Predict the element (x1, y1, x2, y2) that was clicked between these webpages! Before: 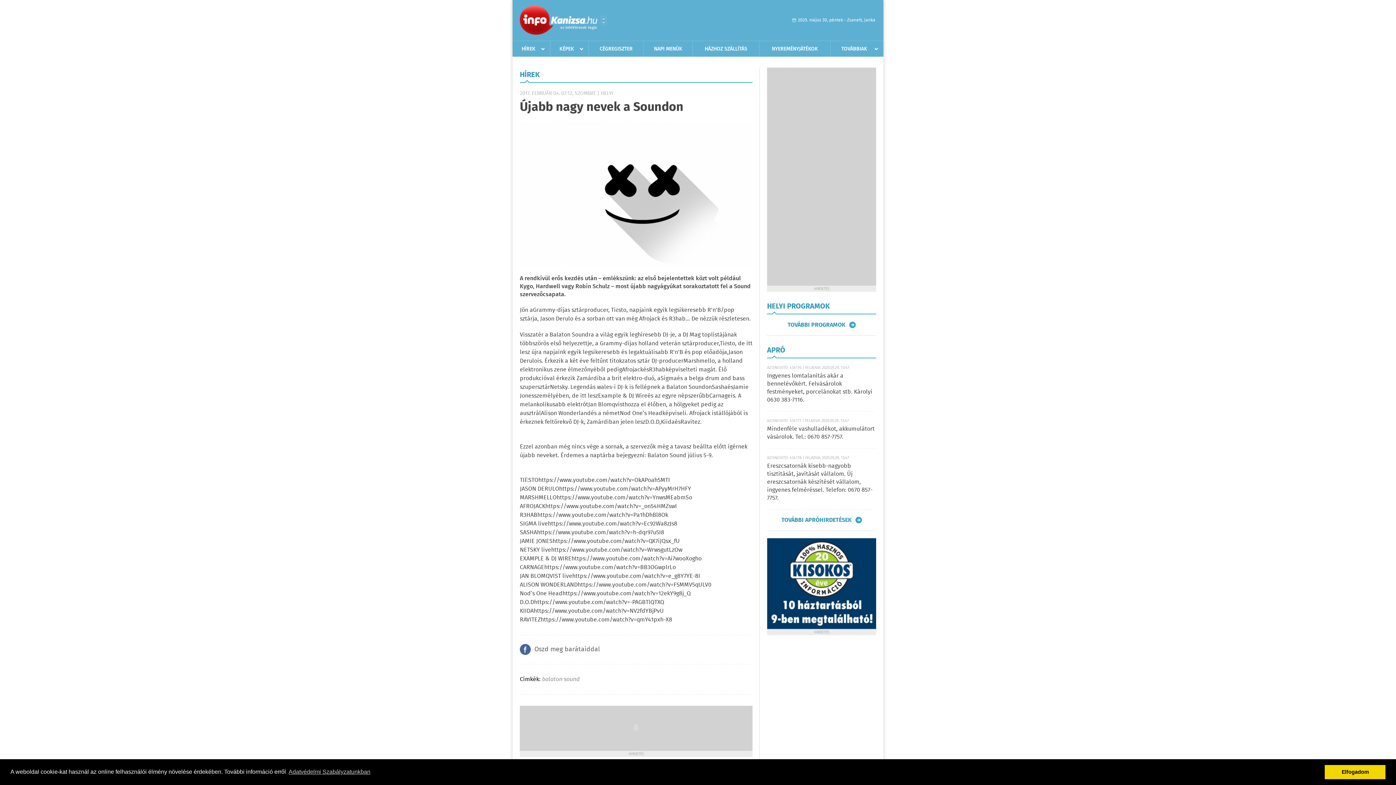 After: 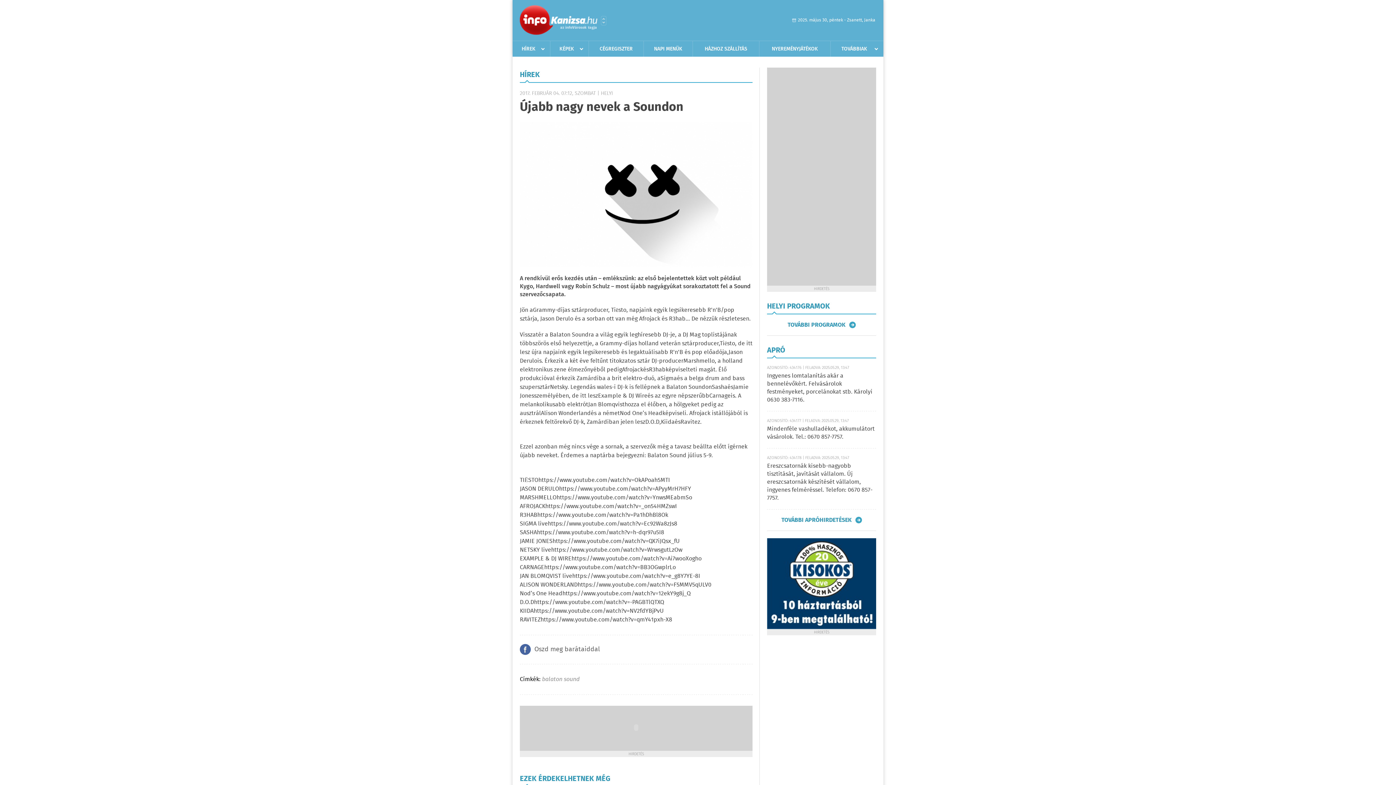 Action: bbox: (1325, 765, 1385, 779) label: dismiss cookie message